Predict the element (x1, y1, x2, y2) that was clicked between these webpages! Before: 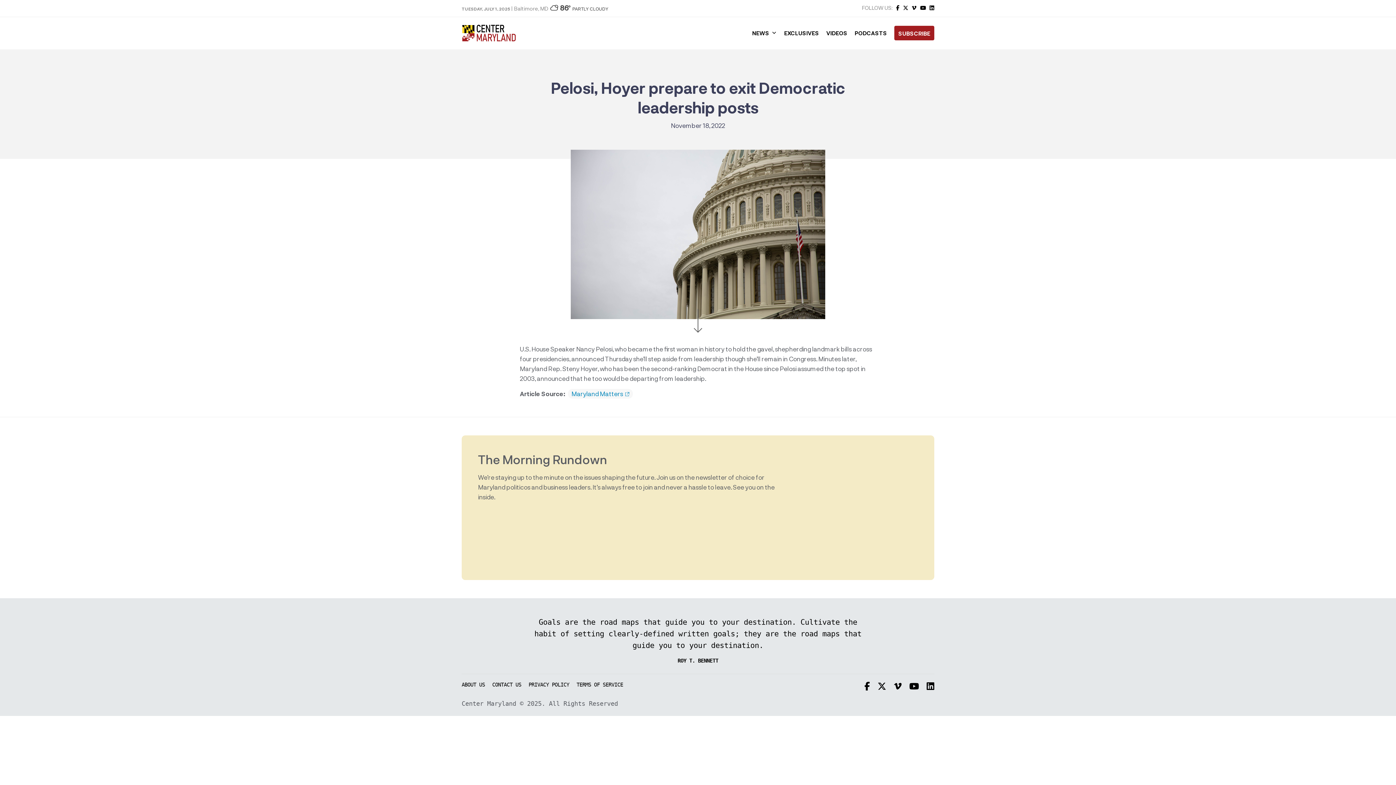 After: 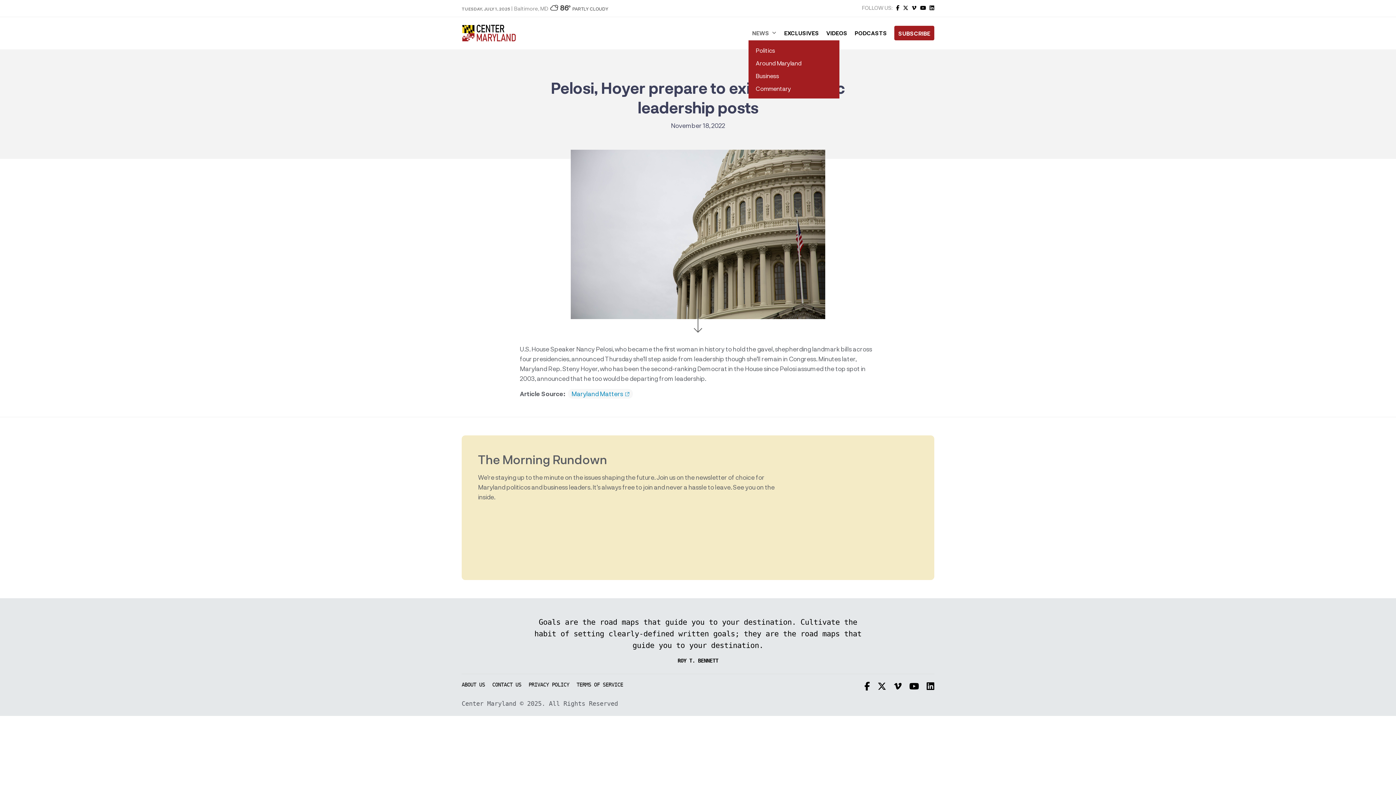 Action: label: NEWS bbox: (748, 25, 780, 40)